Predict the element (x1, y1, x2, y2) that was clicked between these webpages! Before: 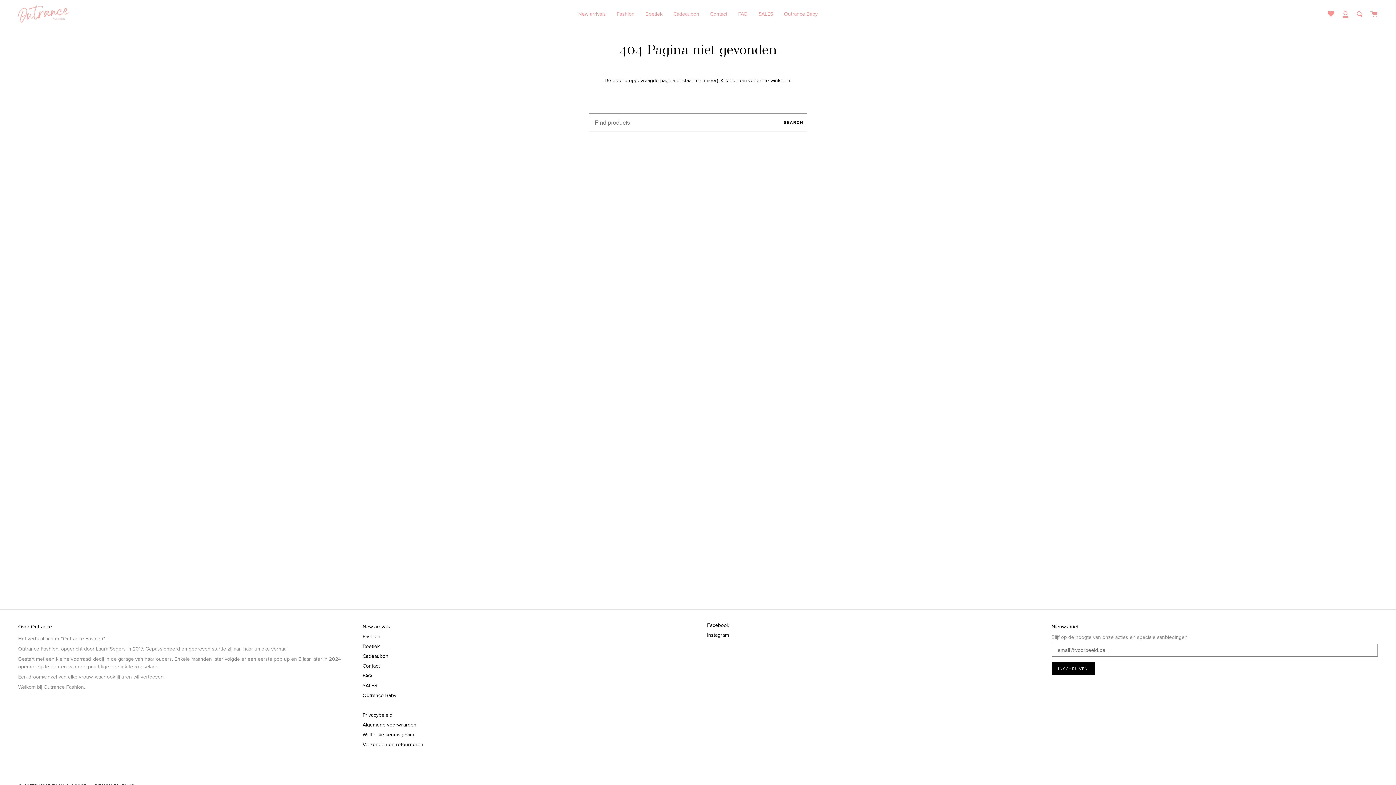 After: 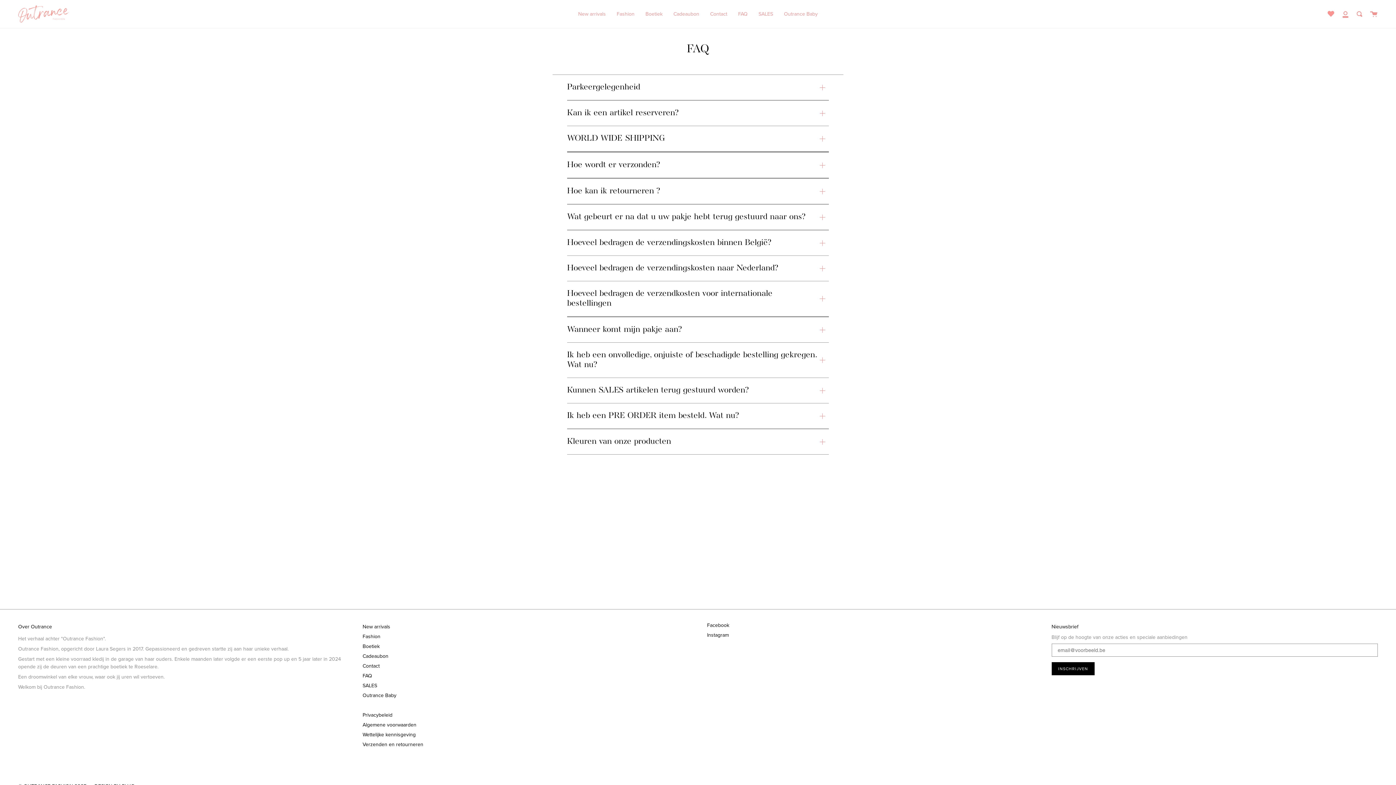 Action: label: FAQ bbox: (362, 670, 372, 682)